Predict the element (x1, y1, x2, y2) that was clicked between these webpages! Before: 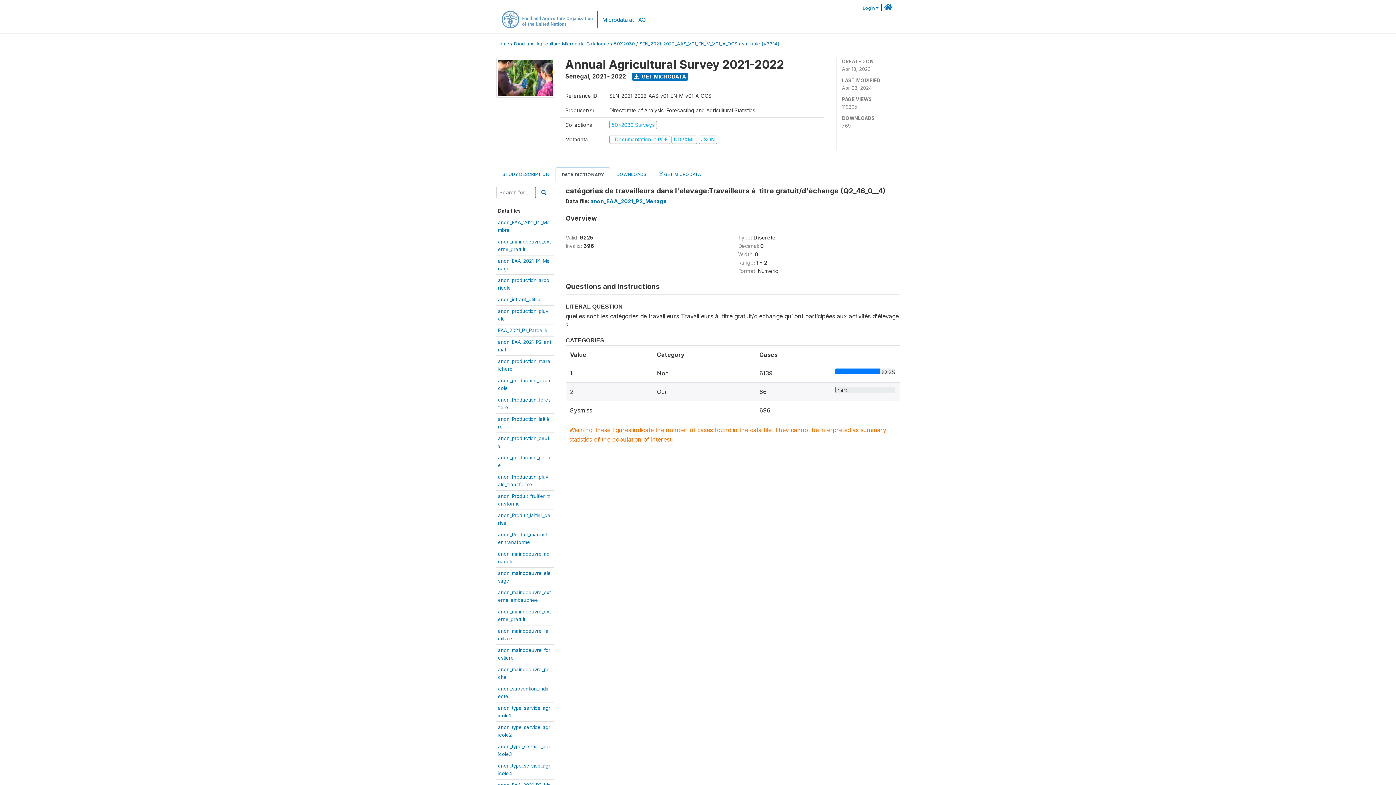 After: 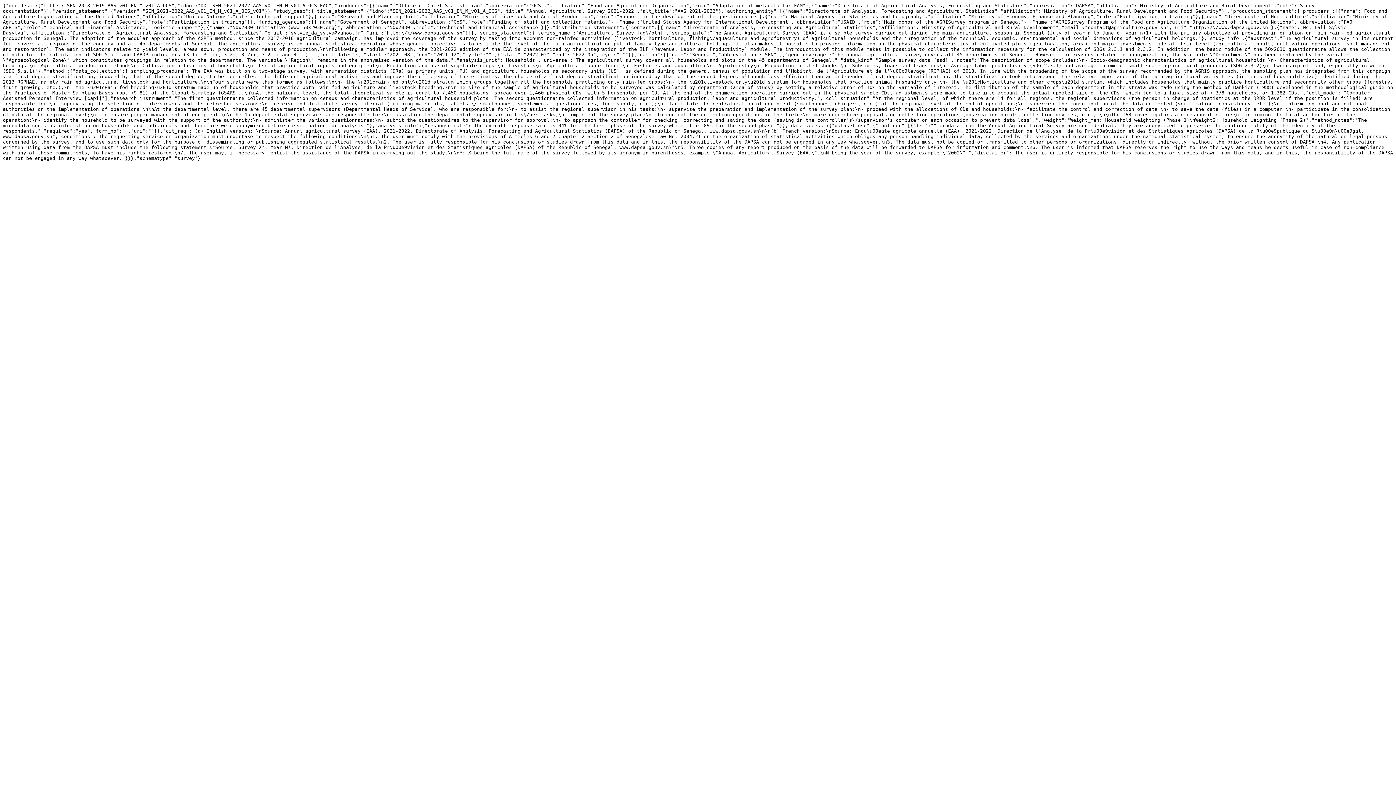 Action: bbox: (698, 136, 717, 142) label: JSON